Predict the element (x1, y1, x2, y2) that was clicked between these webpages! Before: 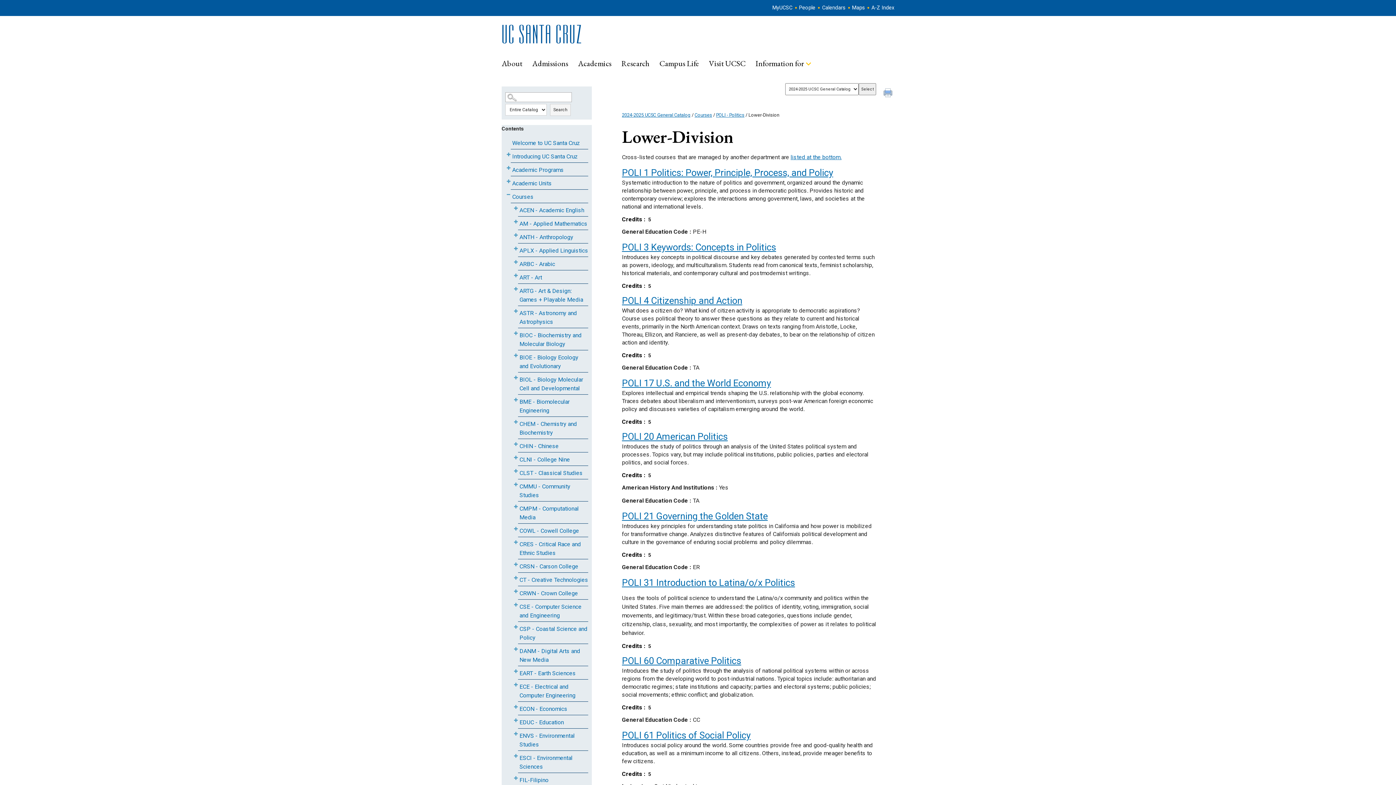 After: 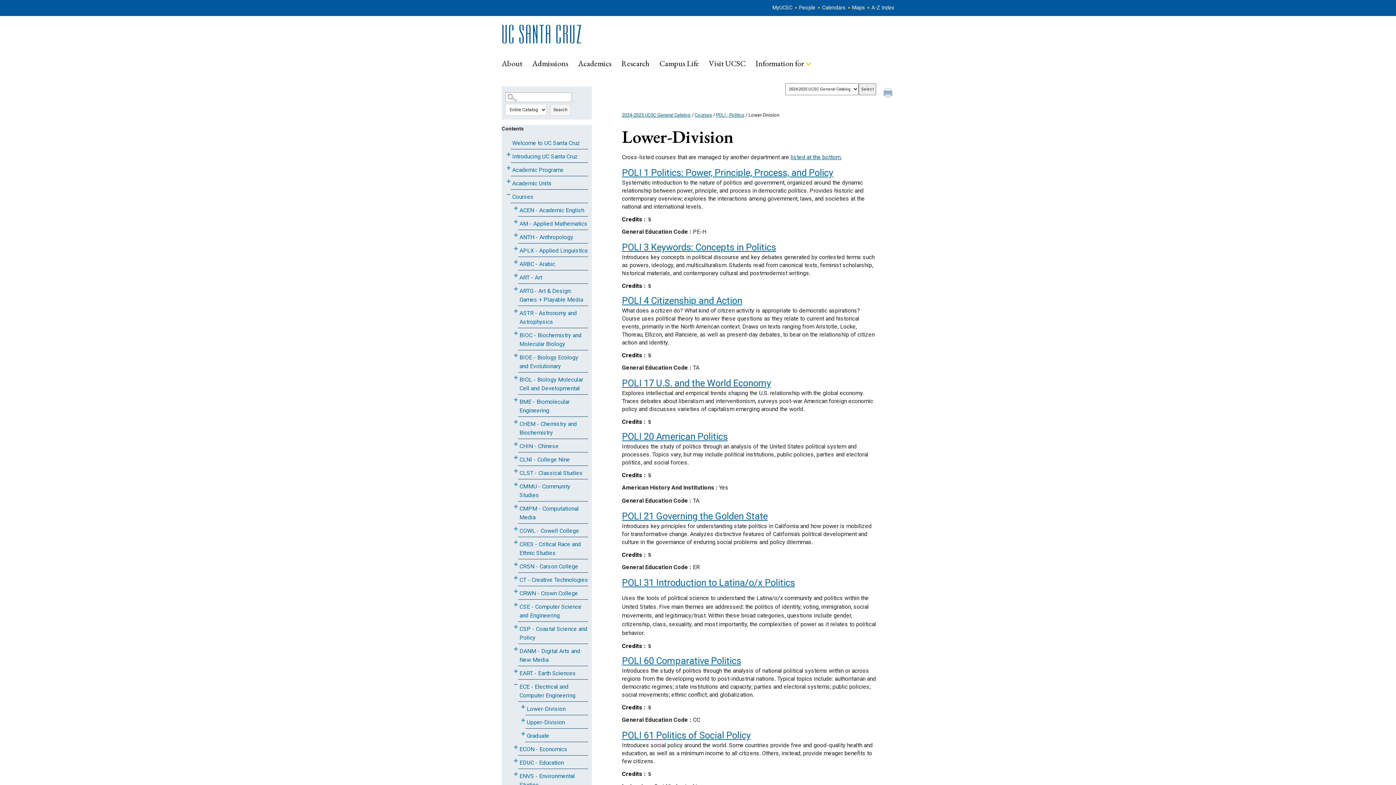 Action: label: Show More of ECE - Electrical and Computer Engineering bbox: (512, 681, 518, 690)